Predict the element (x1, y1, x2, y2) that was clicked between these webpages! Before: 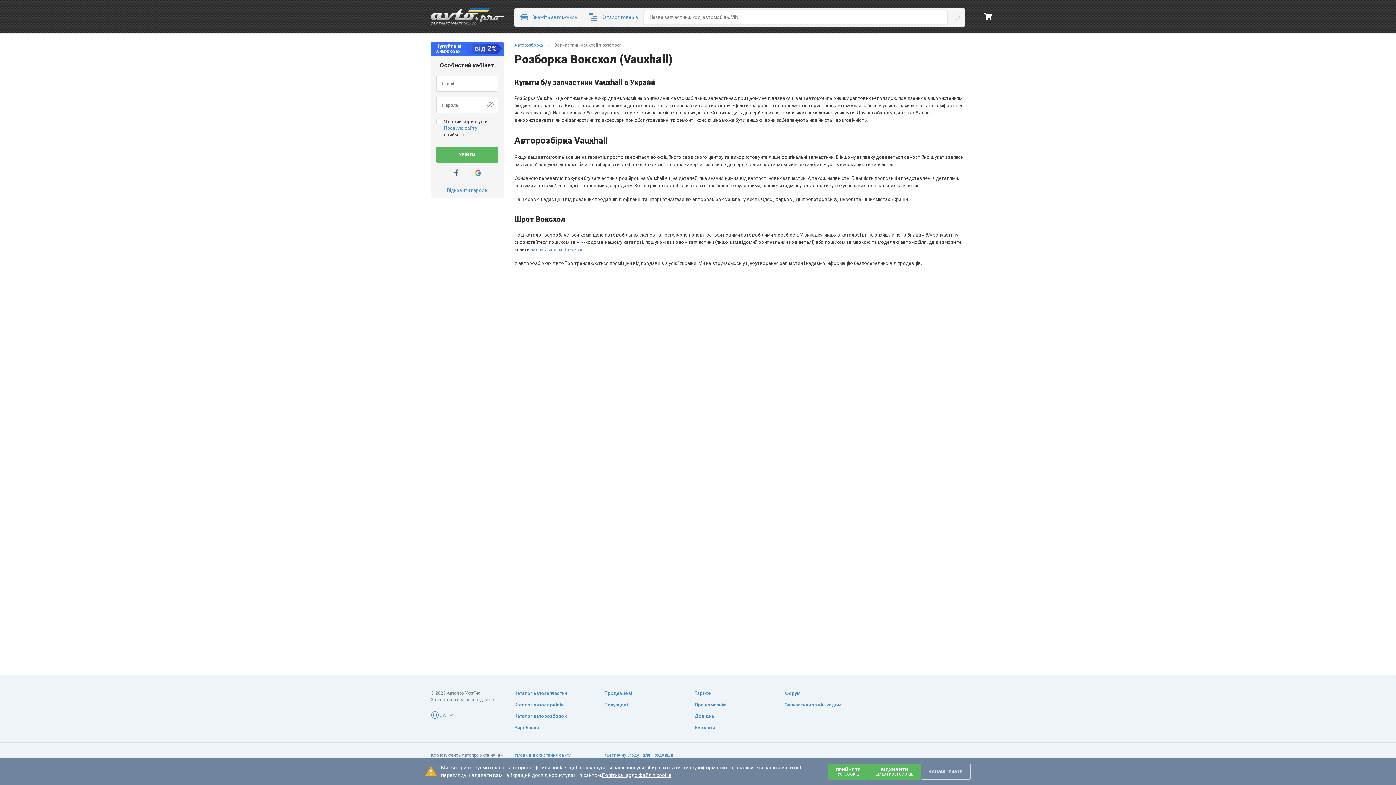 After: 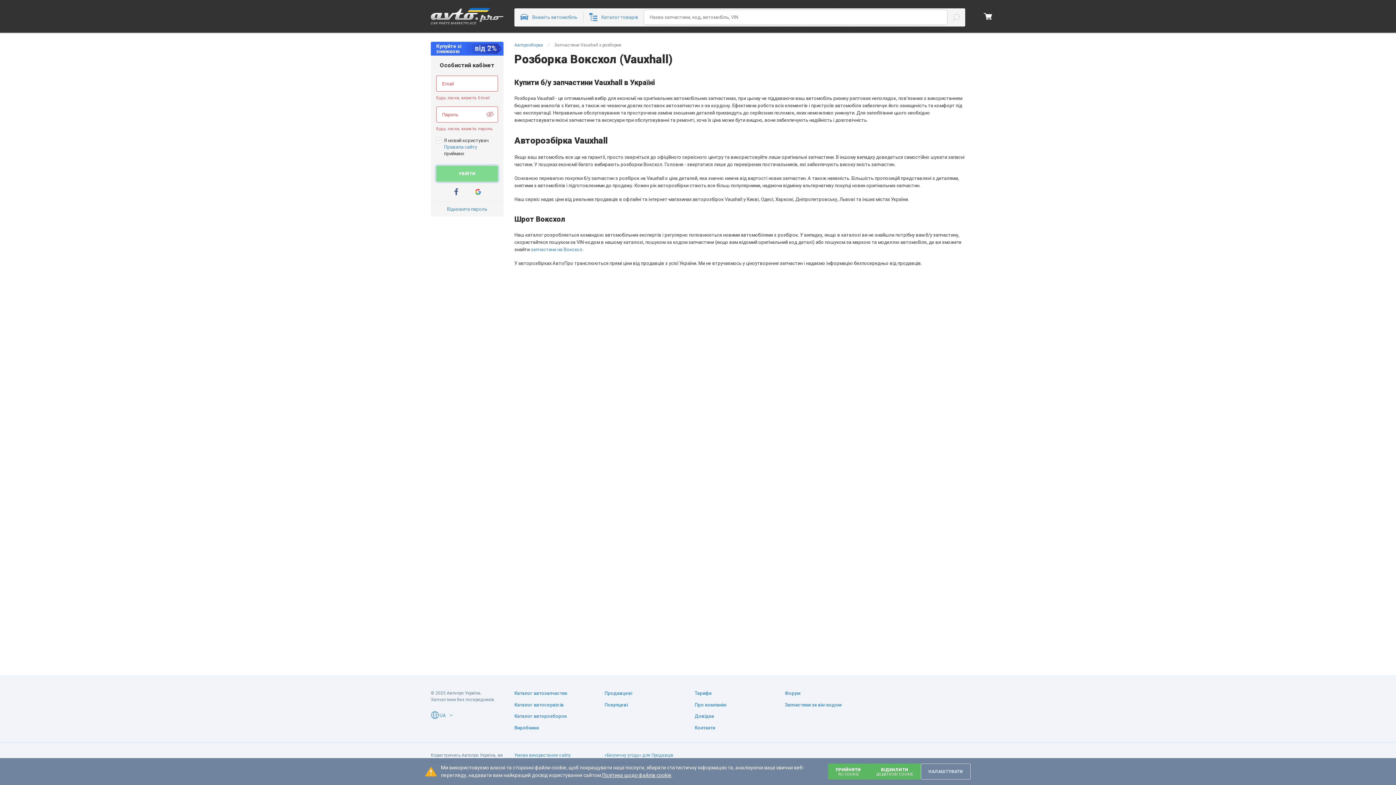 Action: bbox: (436, 146, 498, 162) label: УВІЙТИ